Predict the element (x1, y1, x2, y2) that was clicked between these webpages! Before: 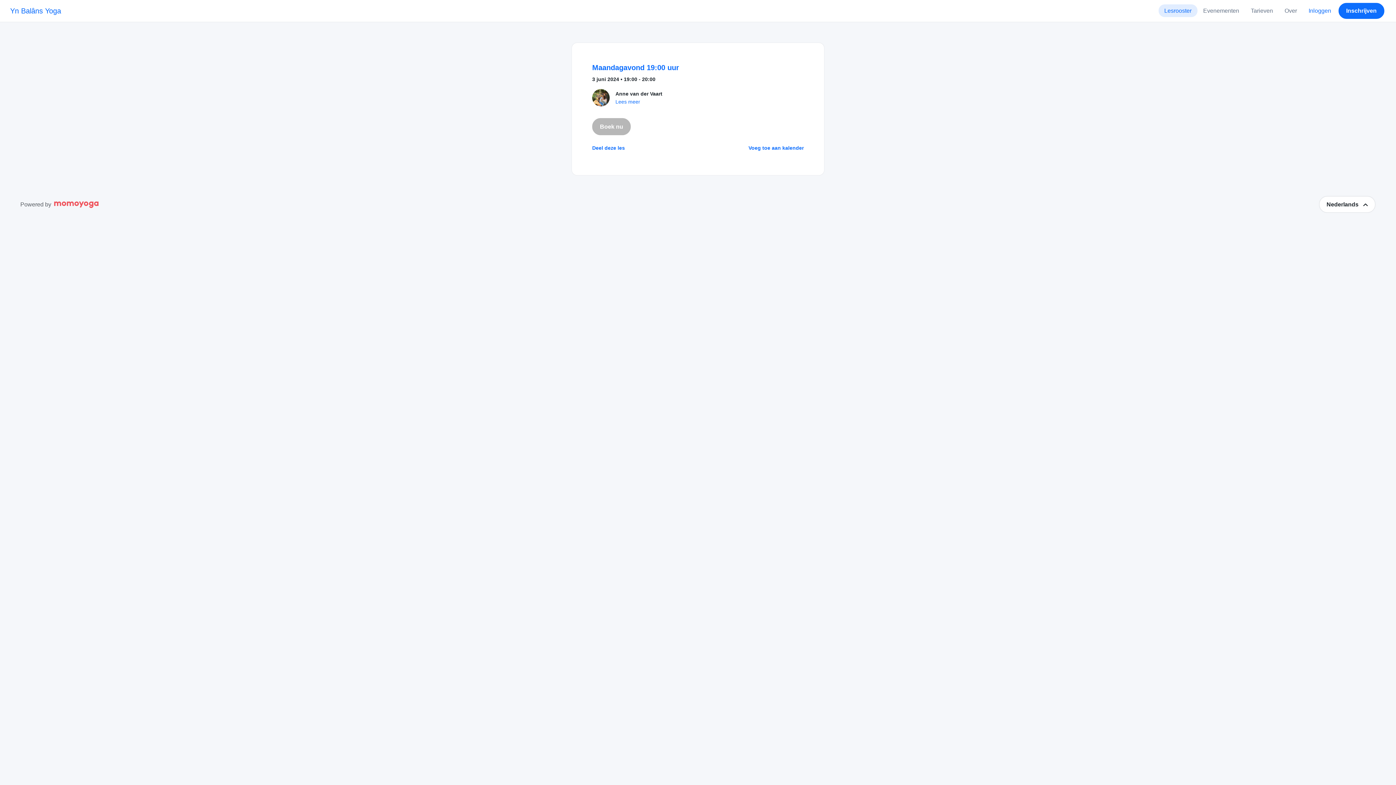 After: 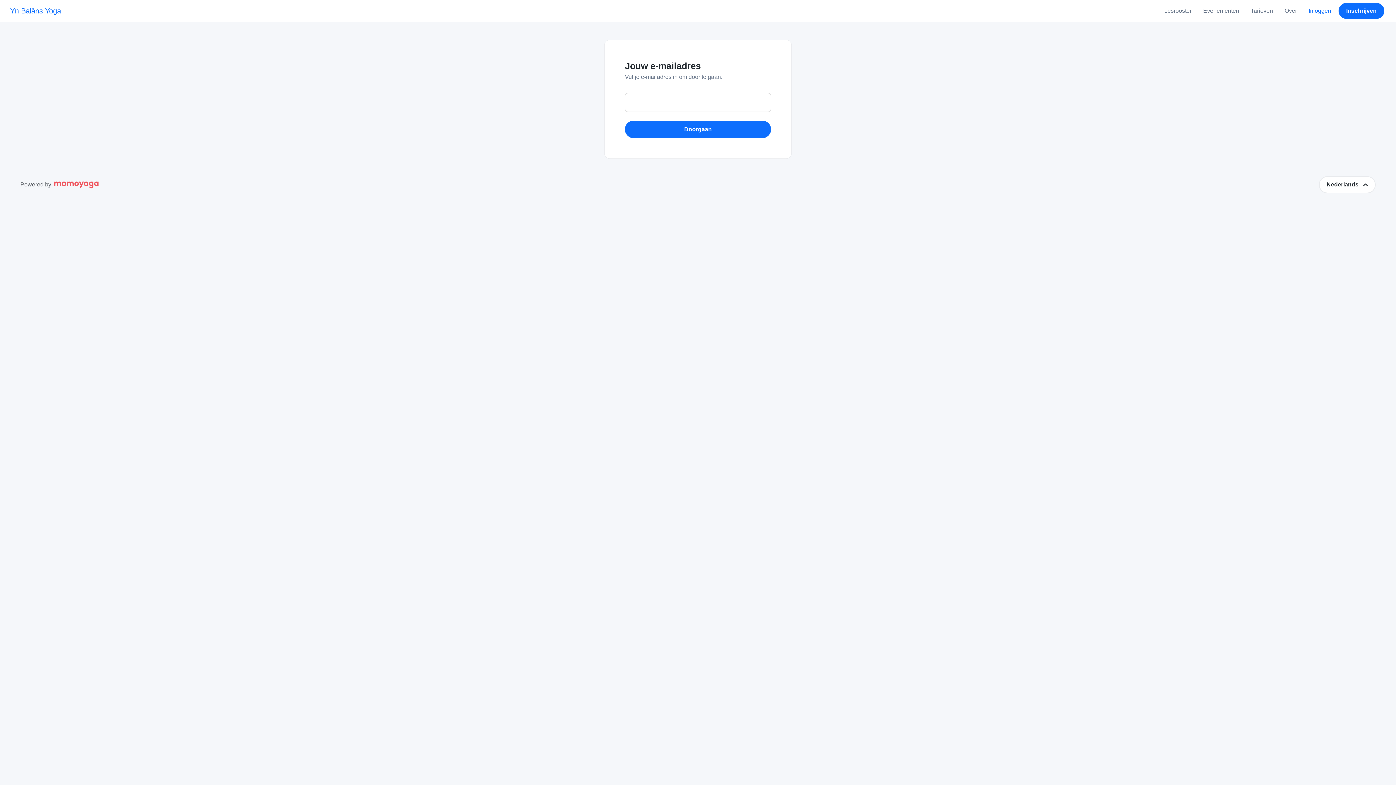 Action: bbox: (1303, 4, 1337, 17) label: Inloggen